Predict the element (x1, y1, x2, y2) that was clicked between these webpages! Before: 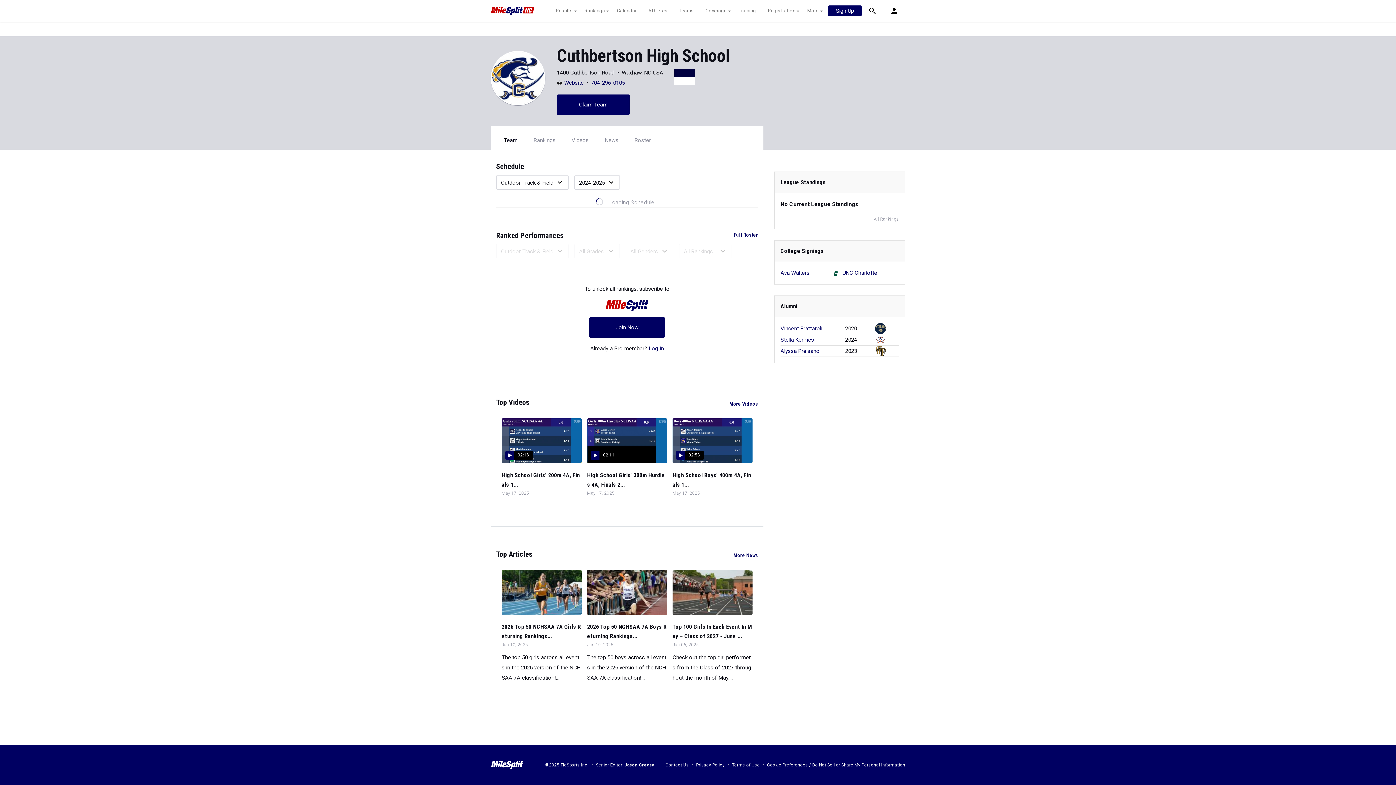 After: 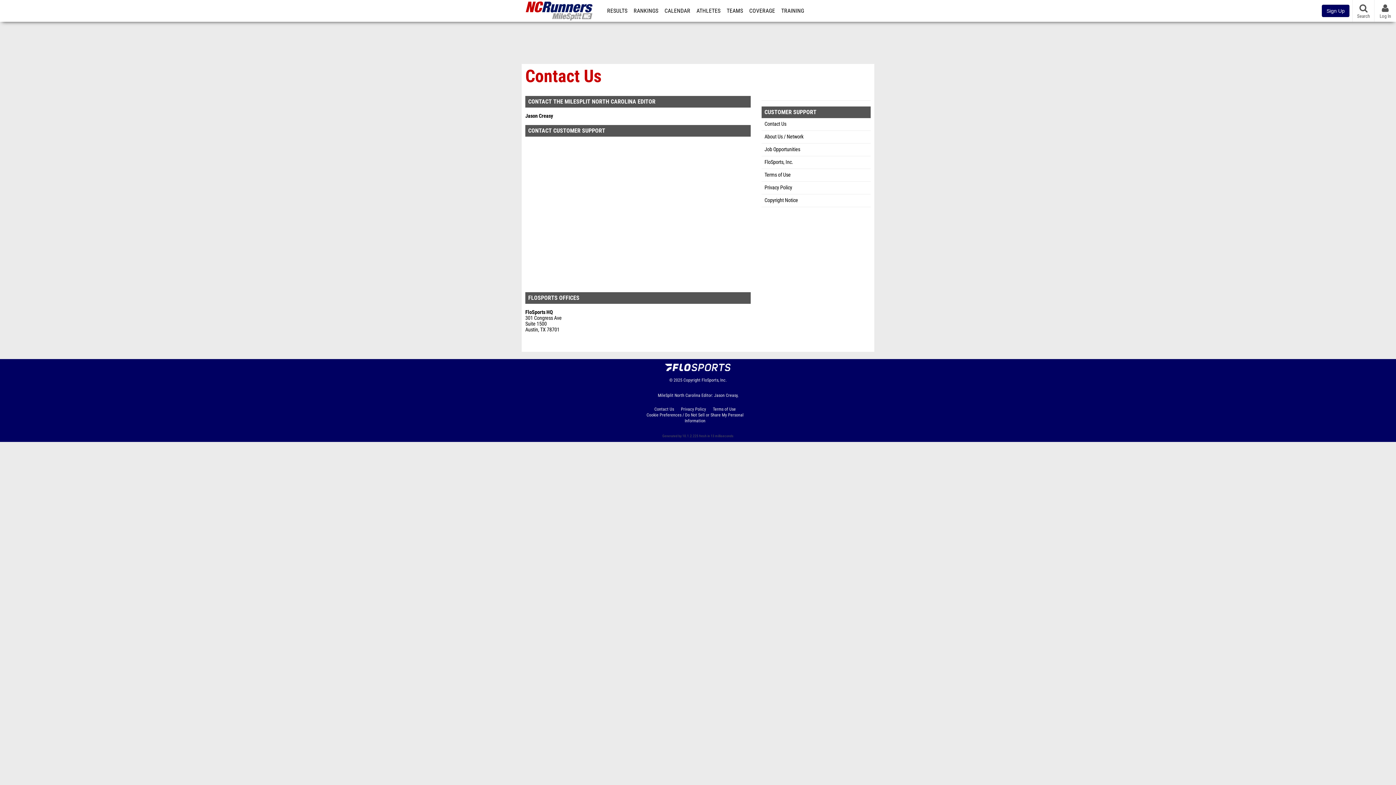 Action: bbox: (665, 762, 689, 767) label: Contact Us